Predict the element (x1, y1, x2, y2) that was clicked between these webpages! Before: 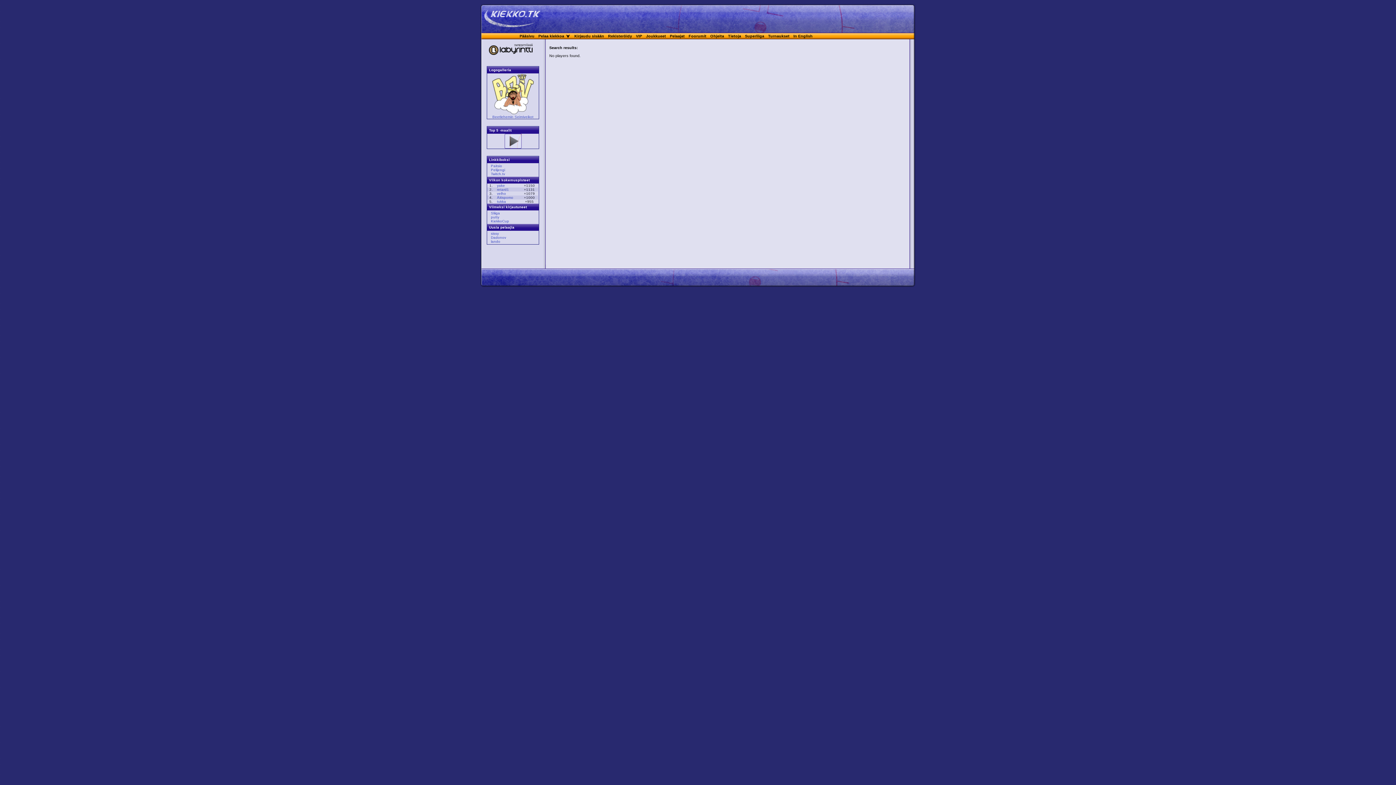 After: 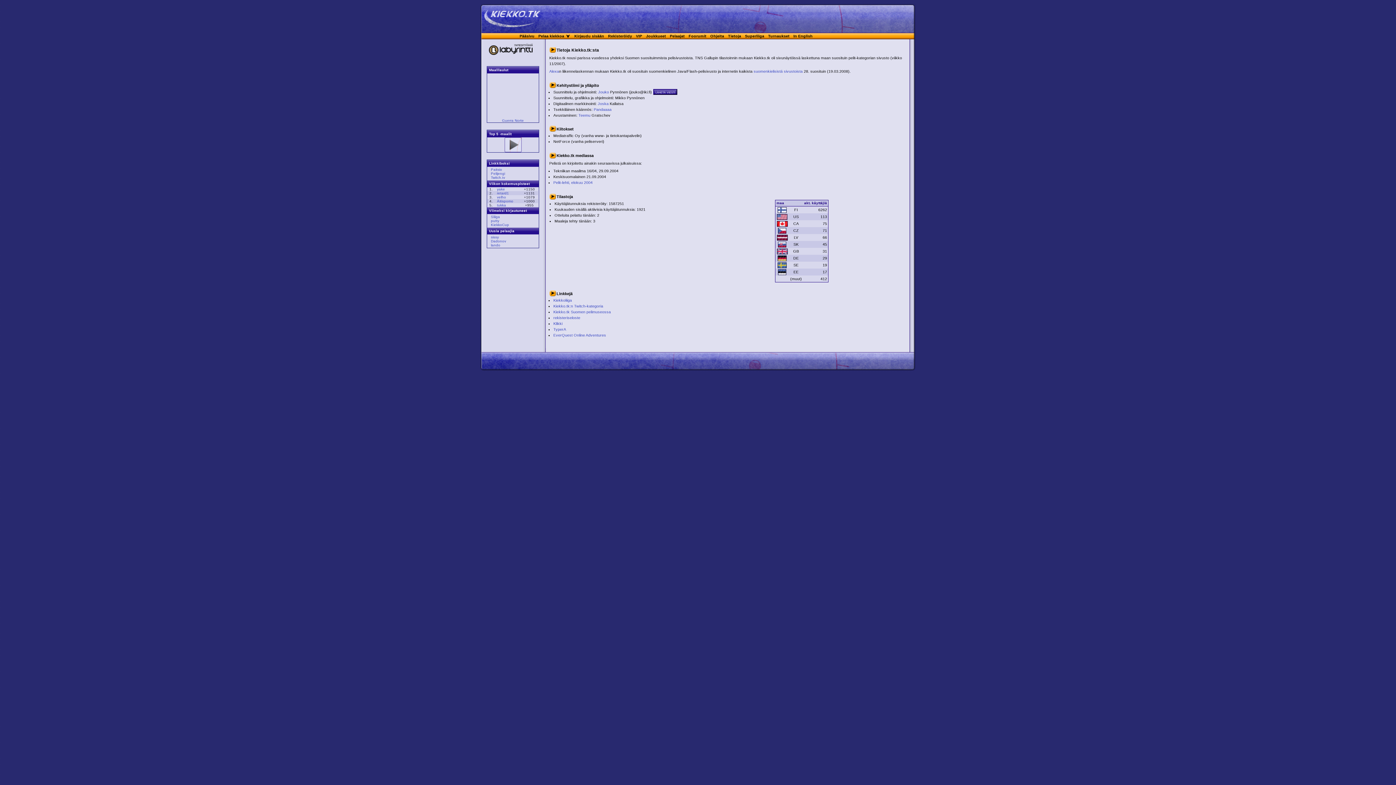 Action: label: Tietoja bbox: (728, 33, 741, 38)